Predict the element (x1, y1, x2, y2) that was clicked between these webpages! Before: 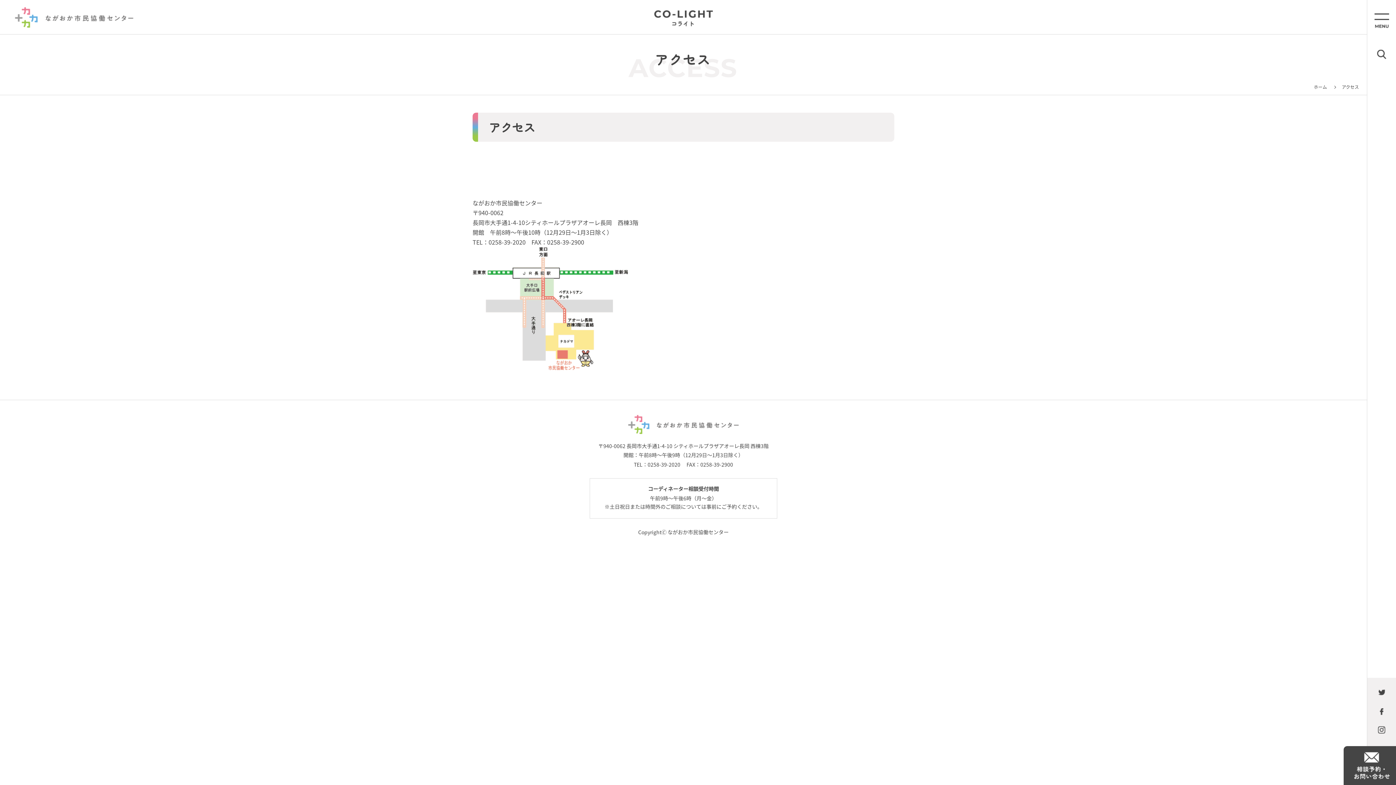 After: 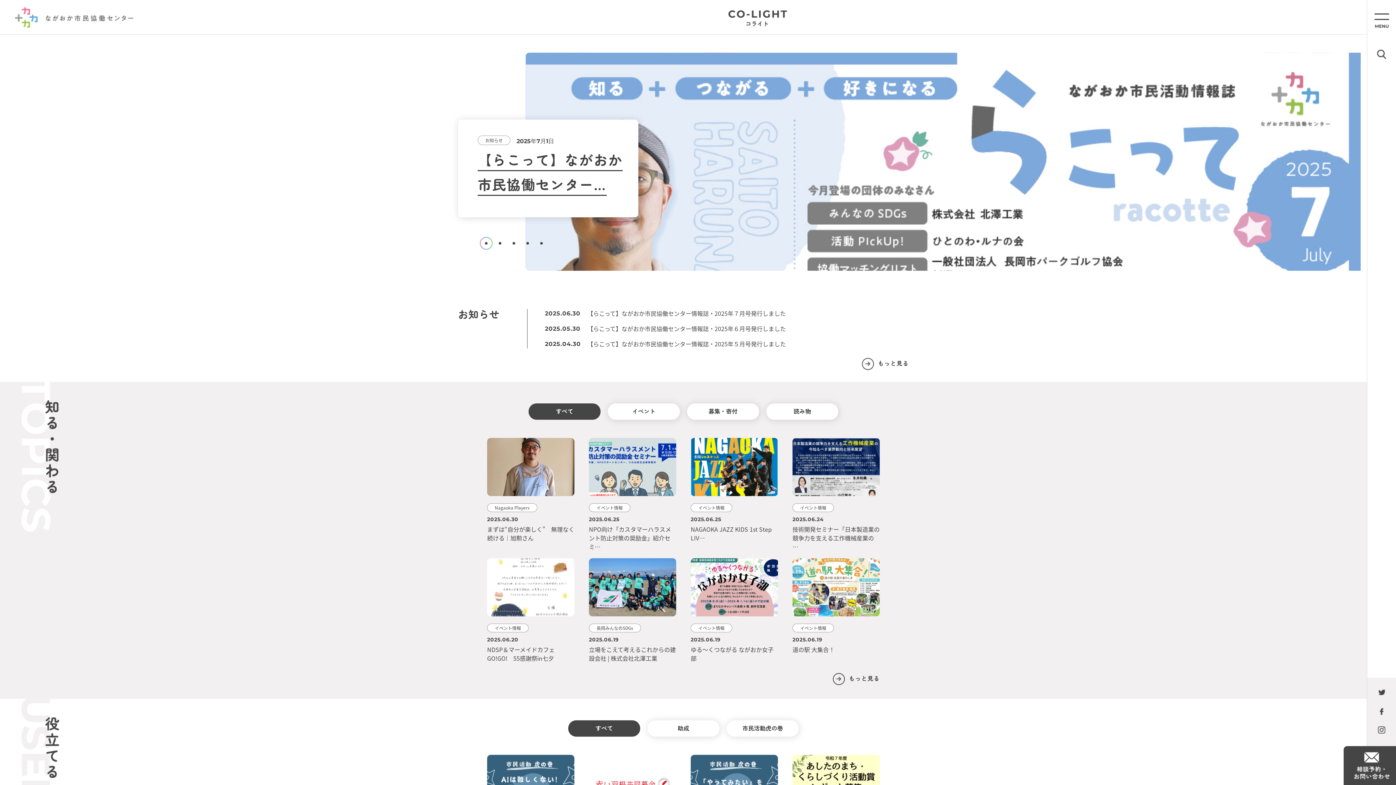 Action: bbox: (1314, 83, 1327, 89) label: ホーム